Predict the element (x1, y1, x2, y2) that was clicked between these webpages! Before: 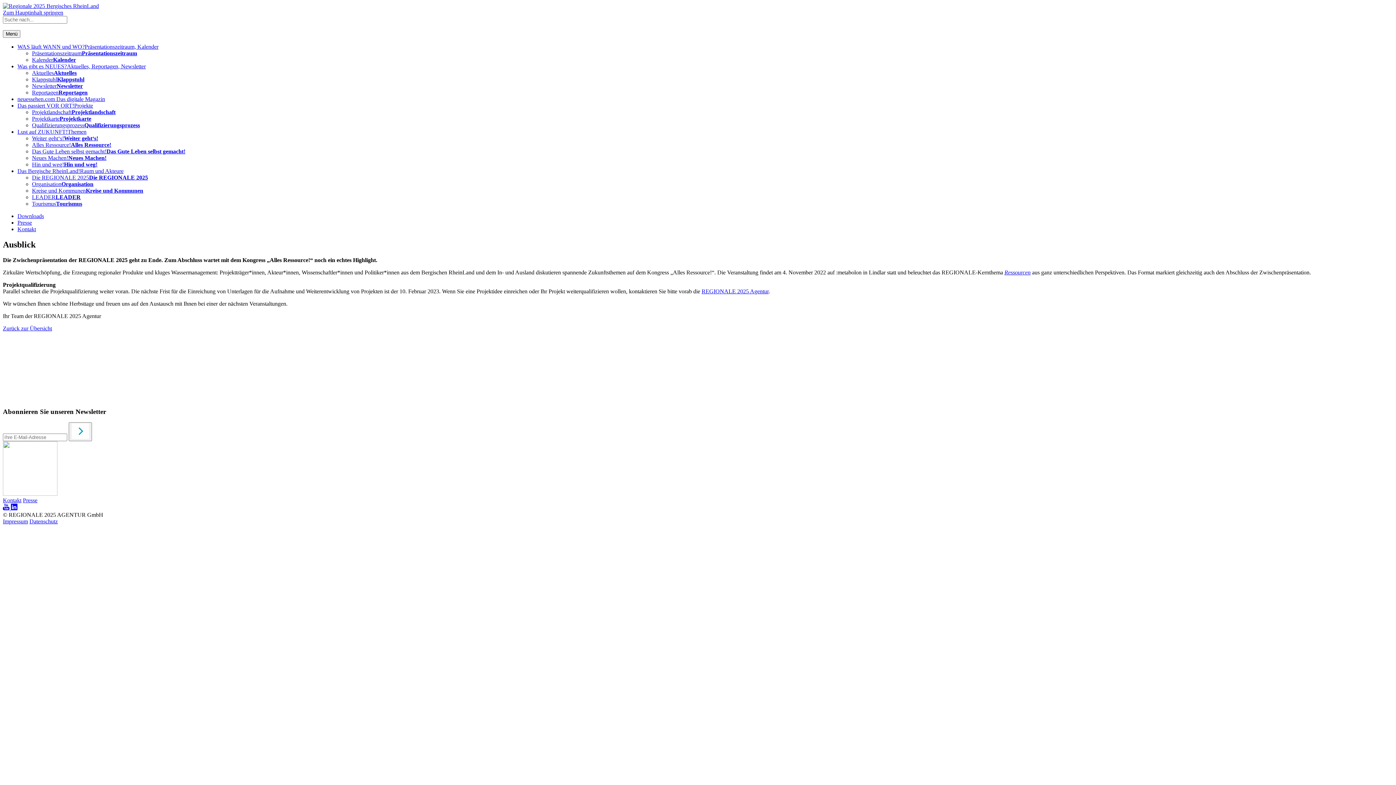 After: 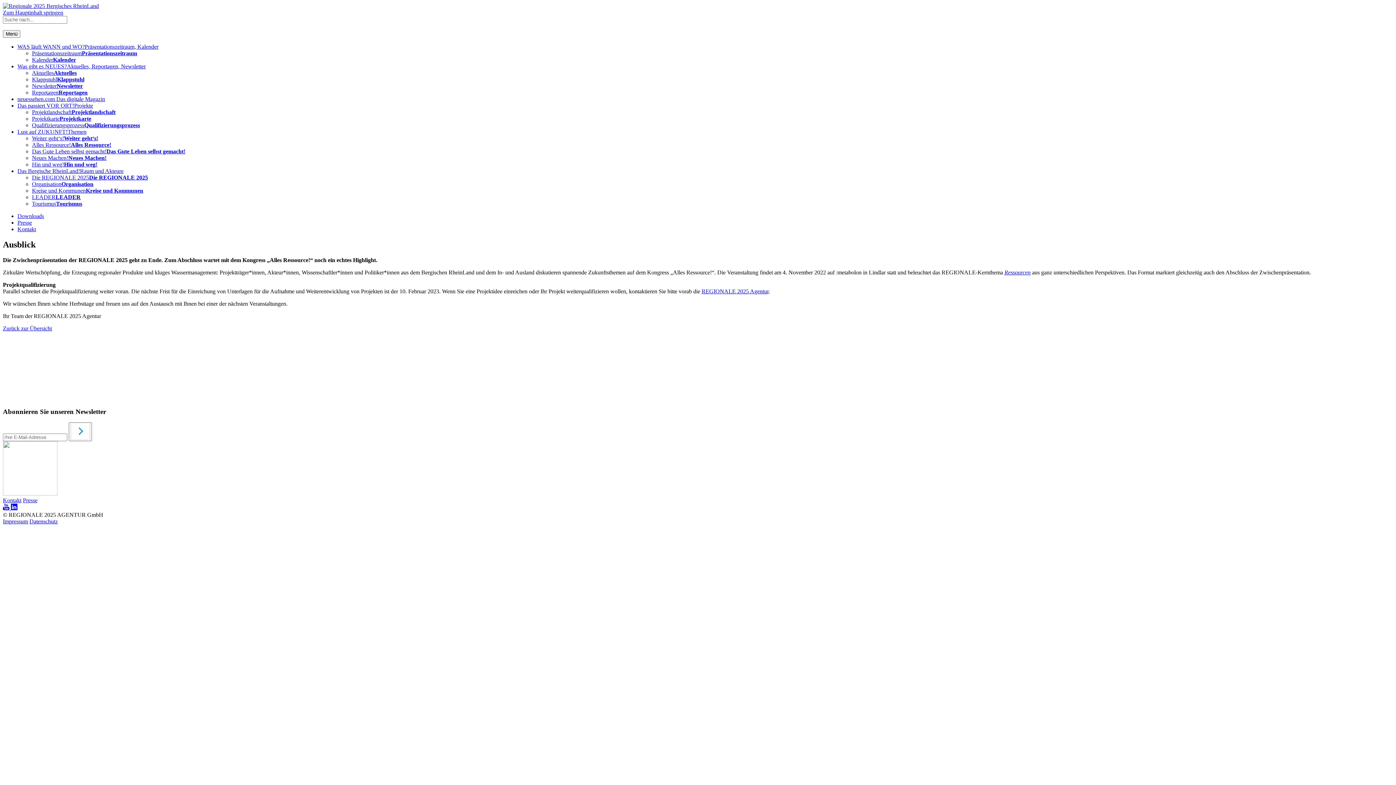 Action: label: Lust auf ZUKUNFT!Themen bbox: (17, 128, 86, 134)